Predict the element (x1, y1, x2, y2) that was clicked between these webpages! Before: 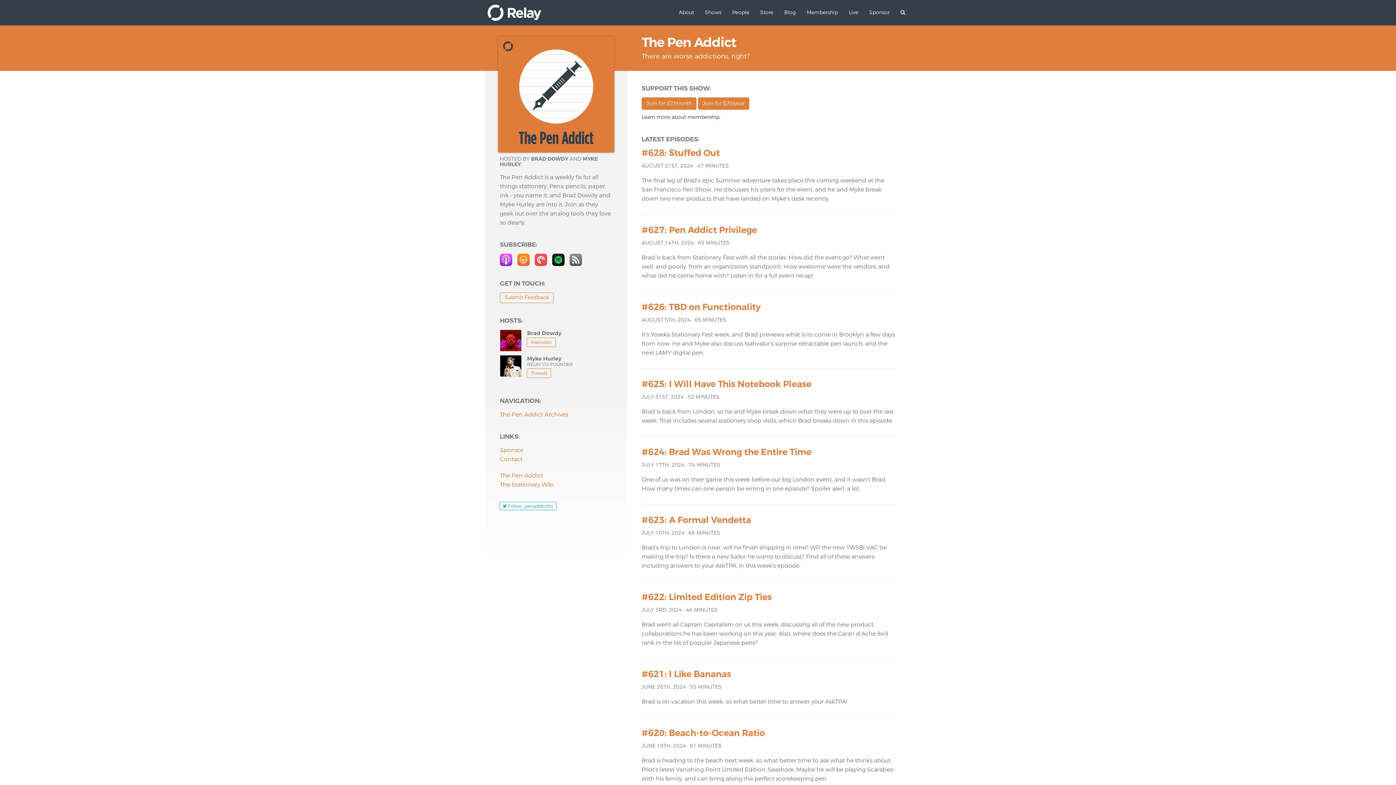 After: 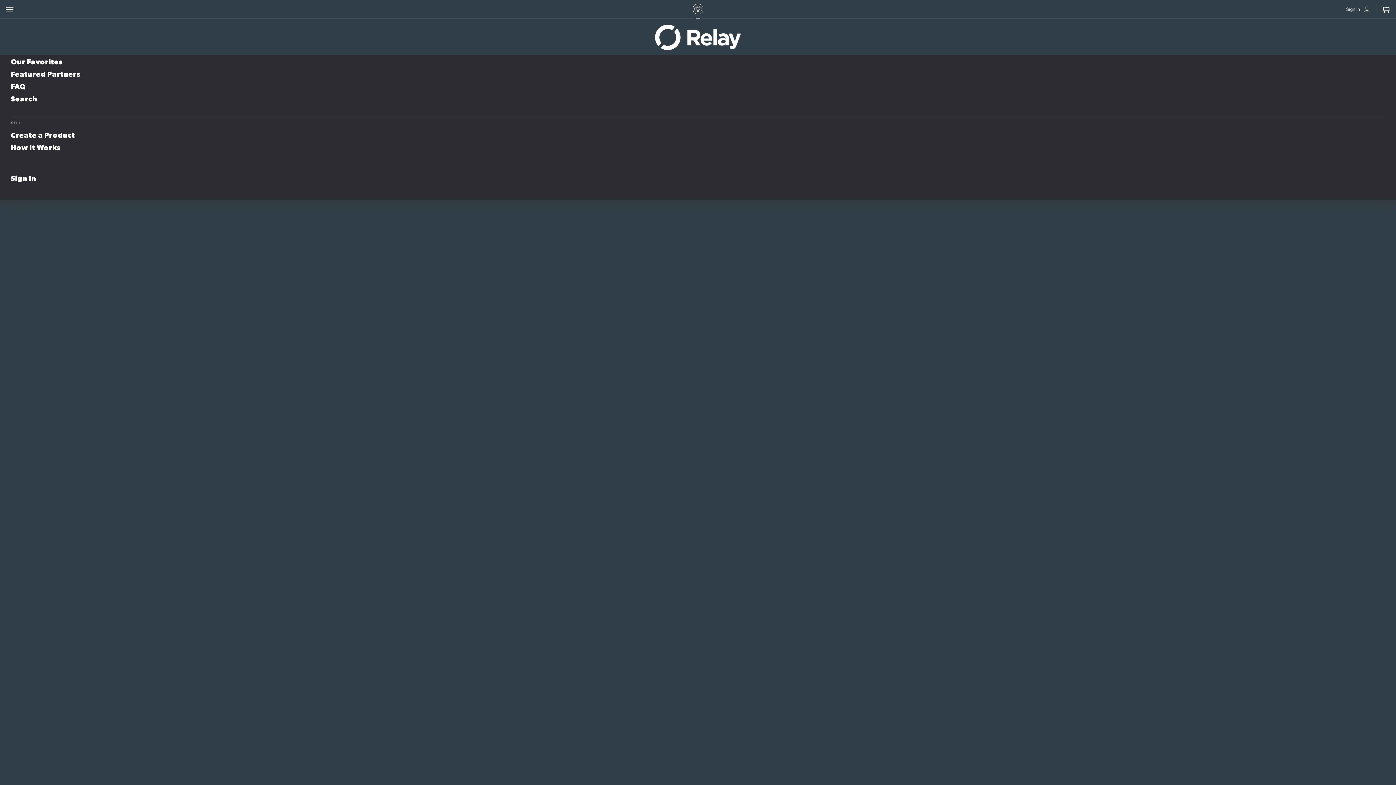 Action: label: Store bbox: (754, 0, 778, 25)